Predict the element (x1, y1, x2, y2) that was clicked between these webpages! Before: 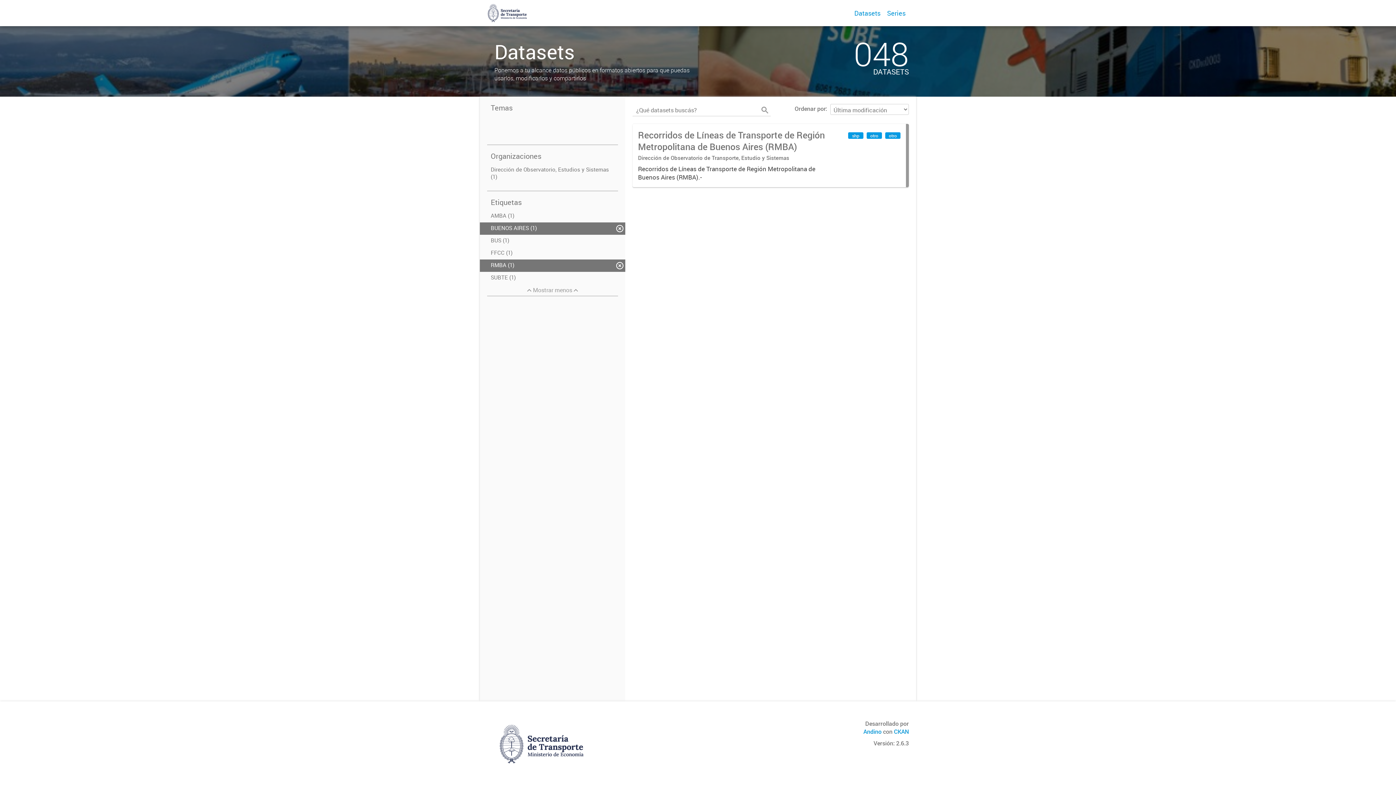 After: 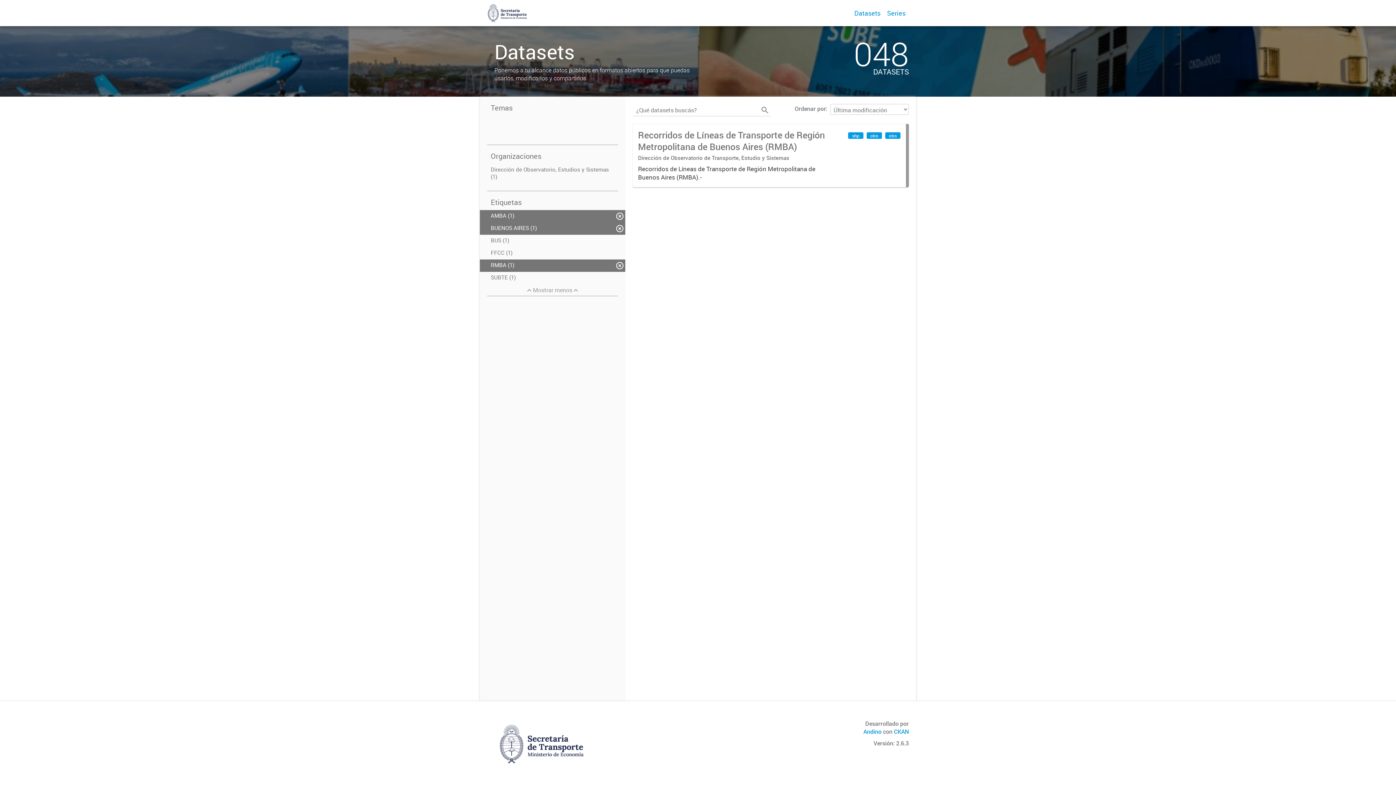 Action: bbox: (480, 210, 625, 222) label: AMBA (1)